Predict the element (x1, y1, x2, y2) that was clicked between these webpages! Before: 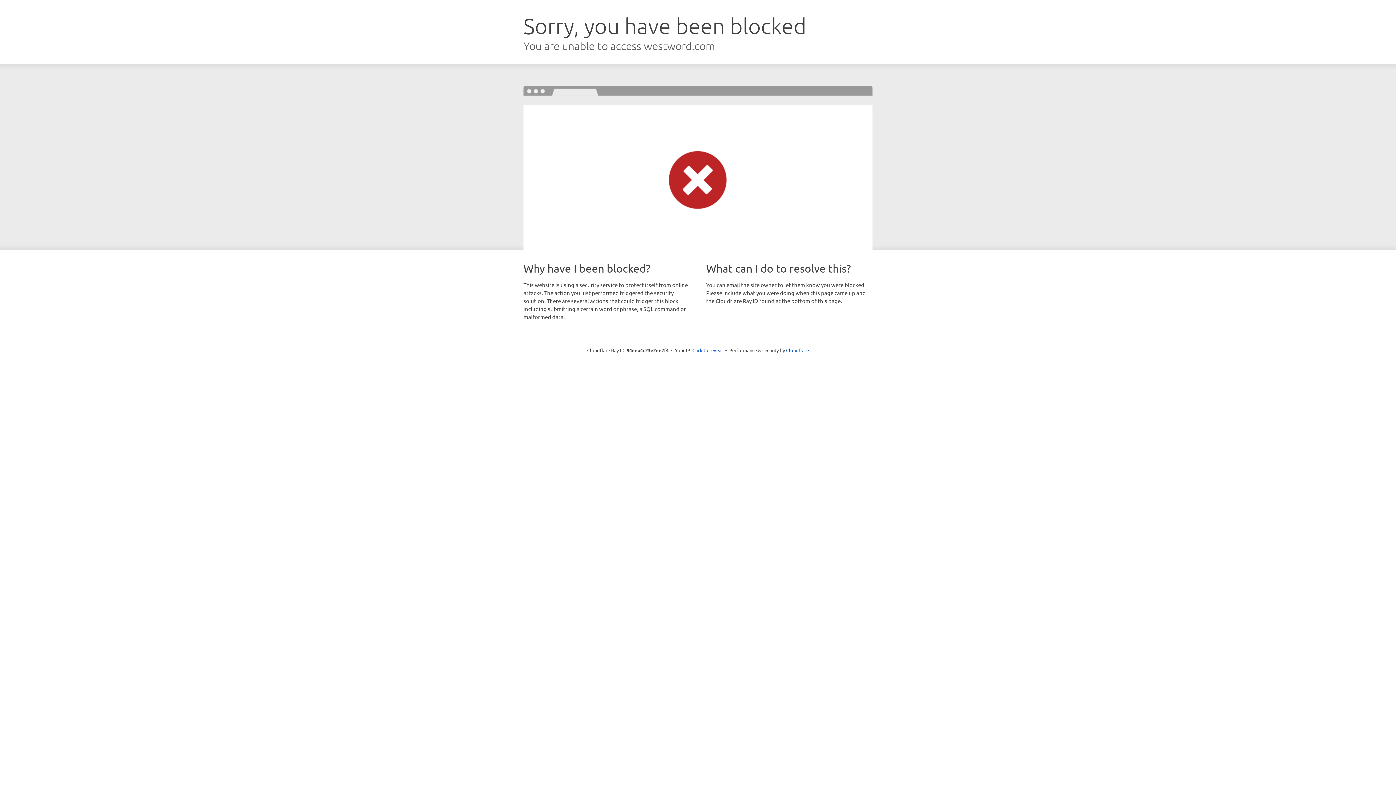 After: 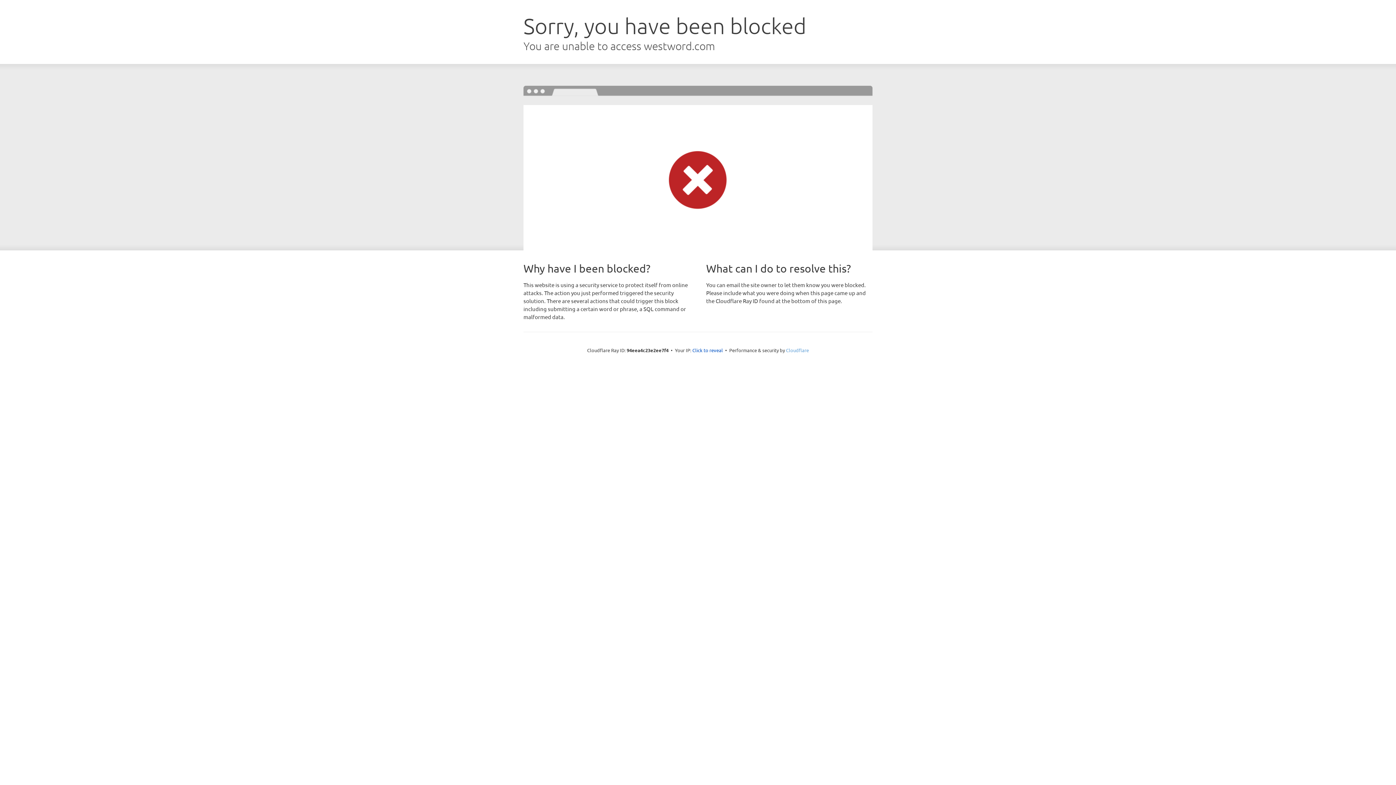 Action: label: Cloudflare bbox: (786, 347, 809, 353)